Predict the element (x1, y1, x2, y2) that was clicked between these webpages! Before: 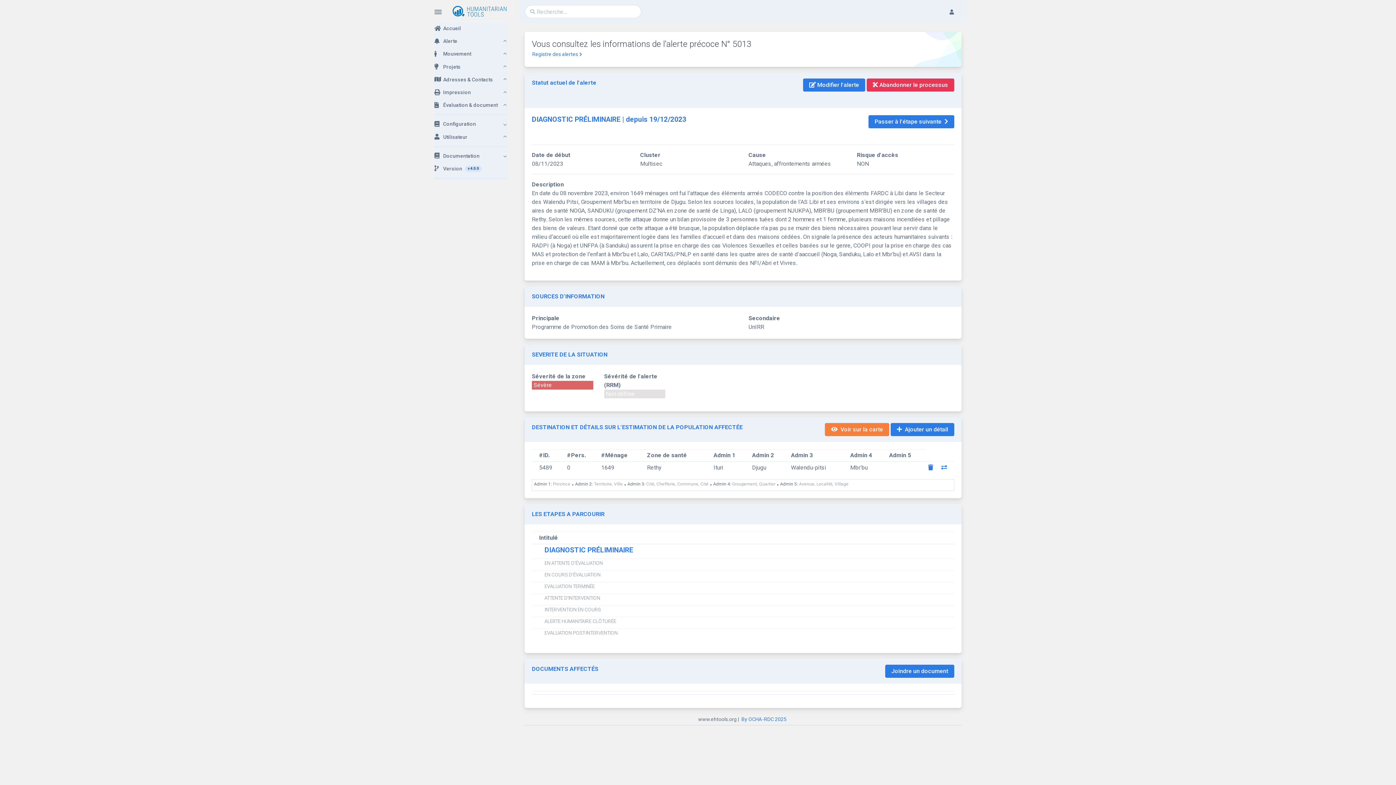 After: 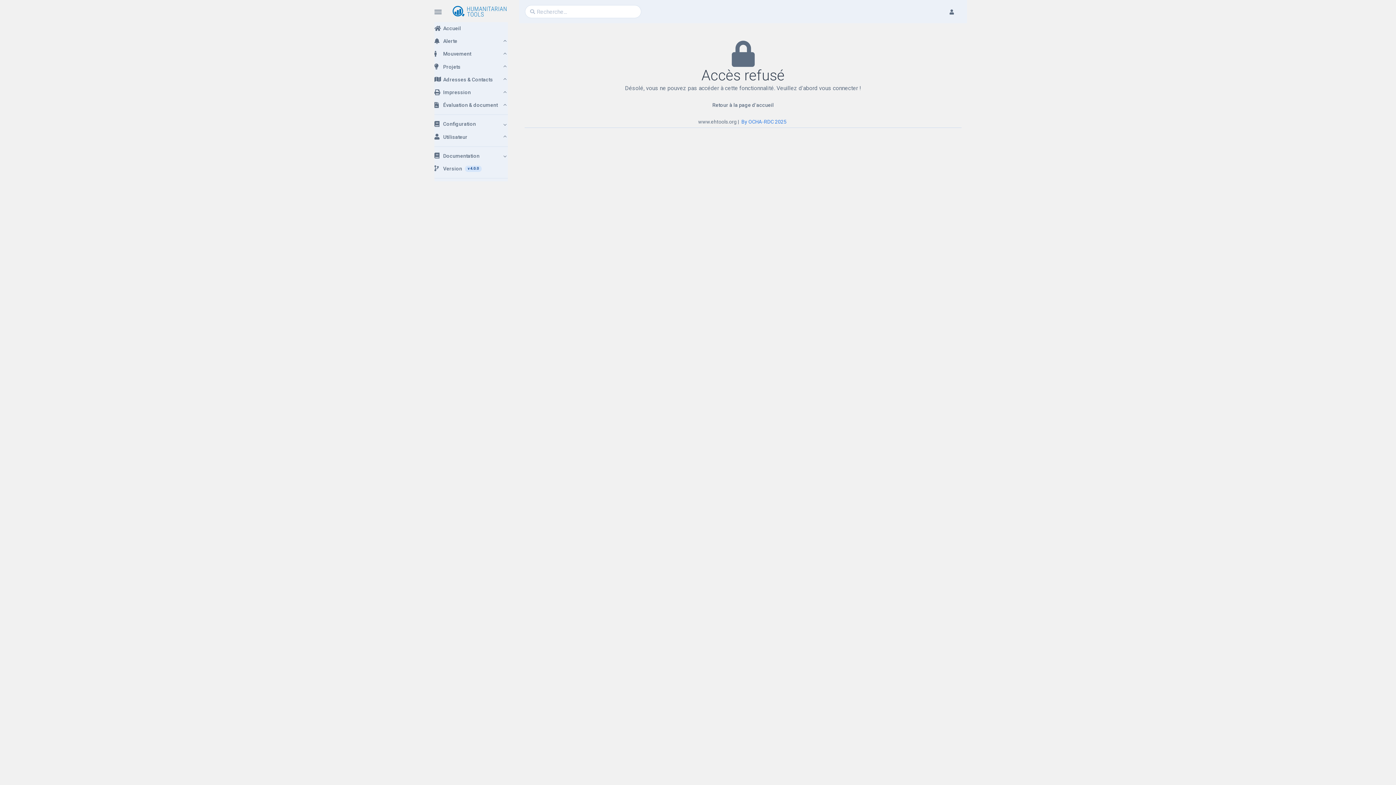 Action: label: Passer à l'étape suivante bbox: (868, 115, 954, 128)